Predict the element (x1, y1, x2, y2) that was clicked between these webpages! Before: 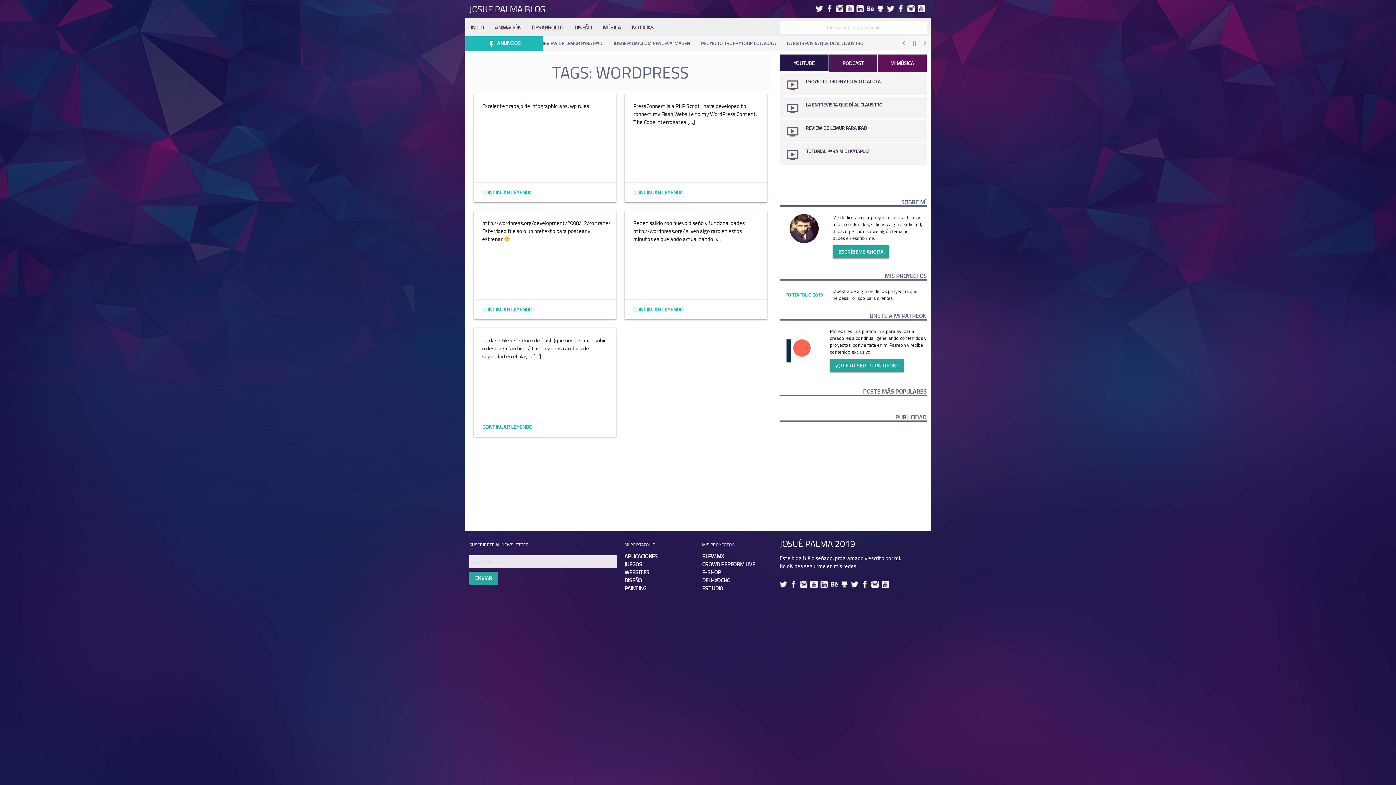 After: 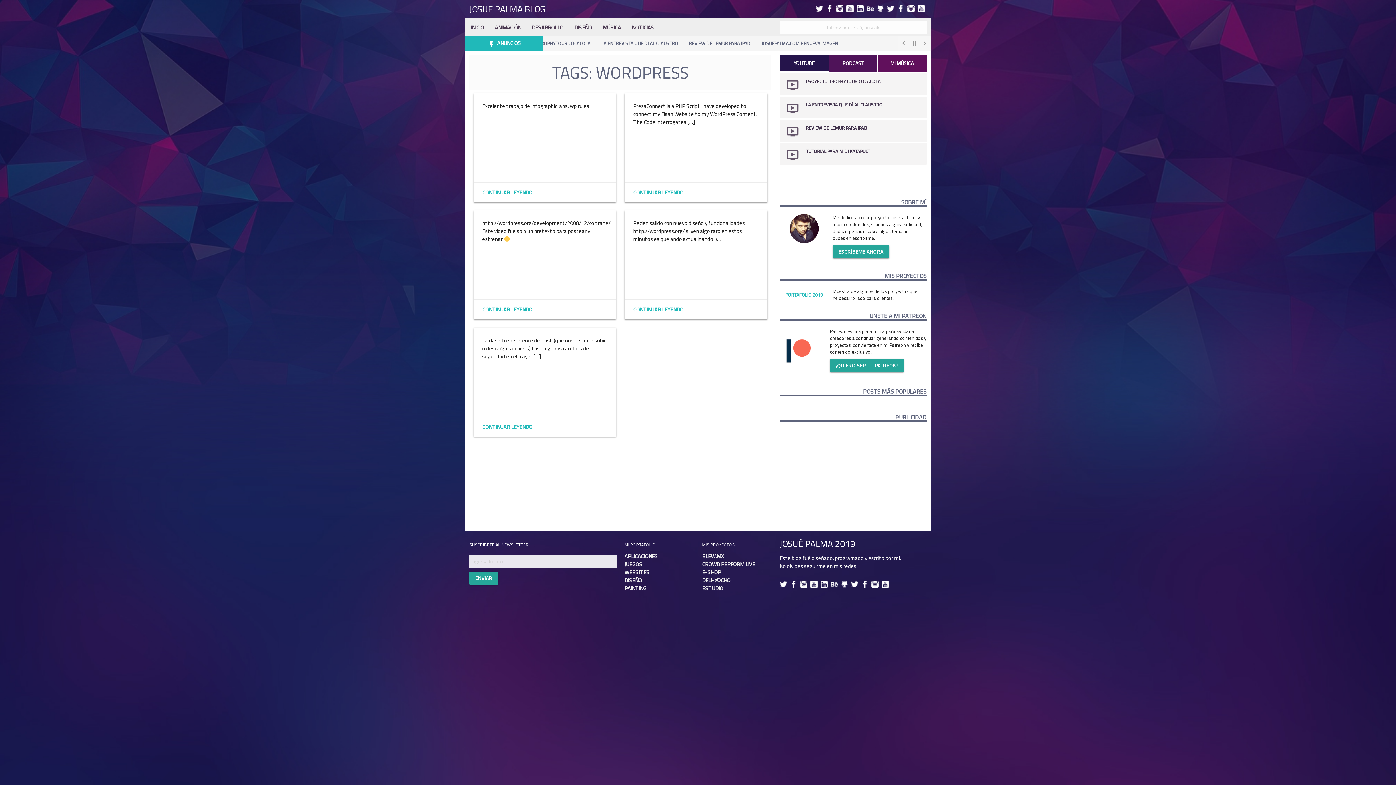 Action: bbox: (779, 580, 790, 591) label:  